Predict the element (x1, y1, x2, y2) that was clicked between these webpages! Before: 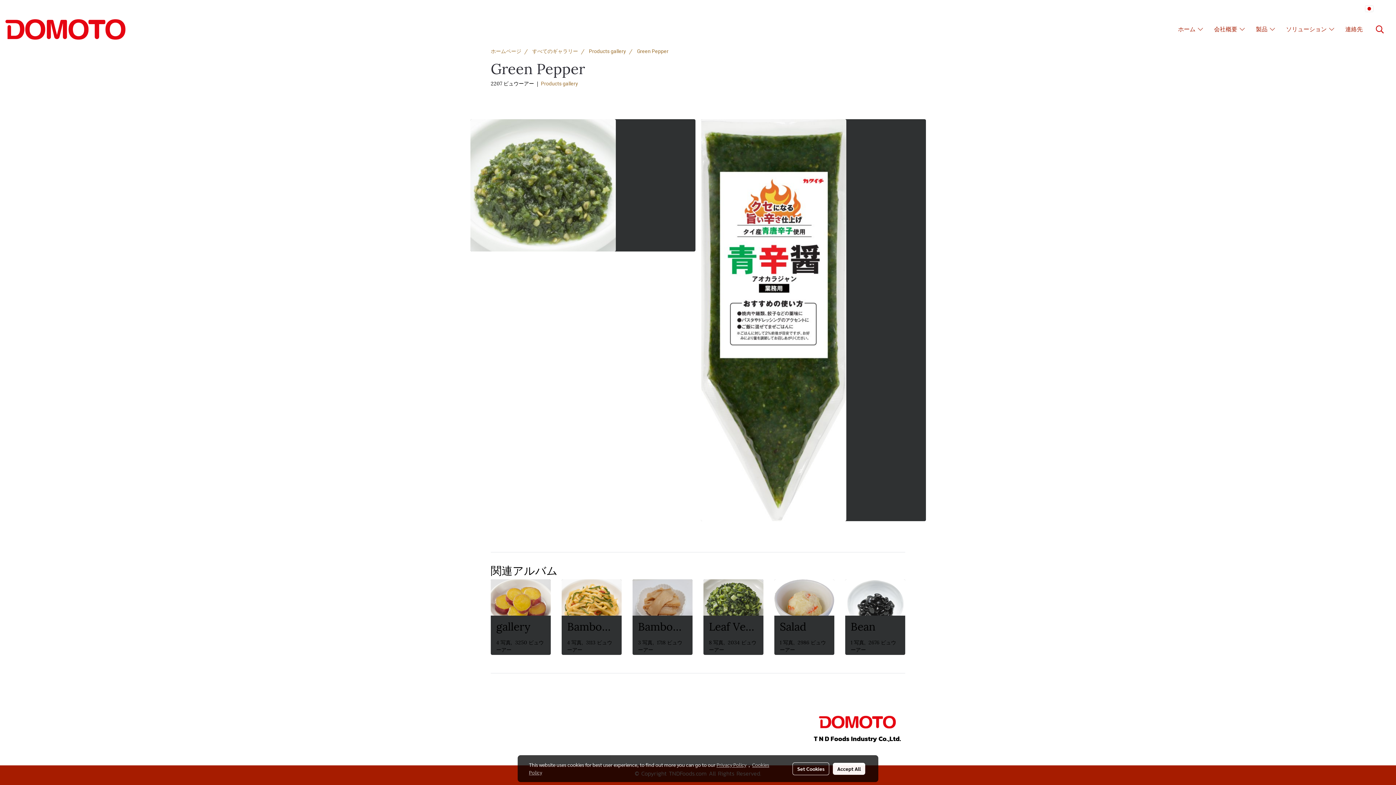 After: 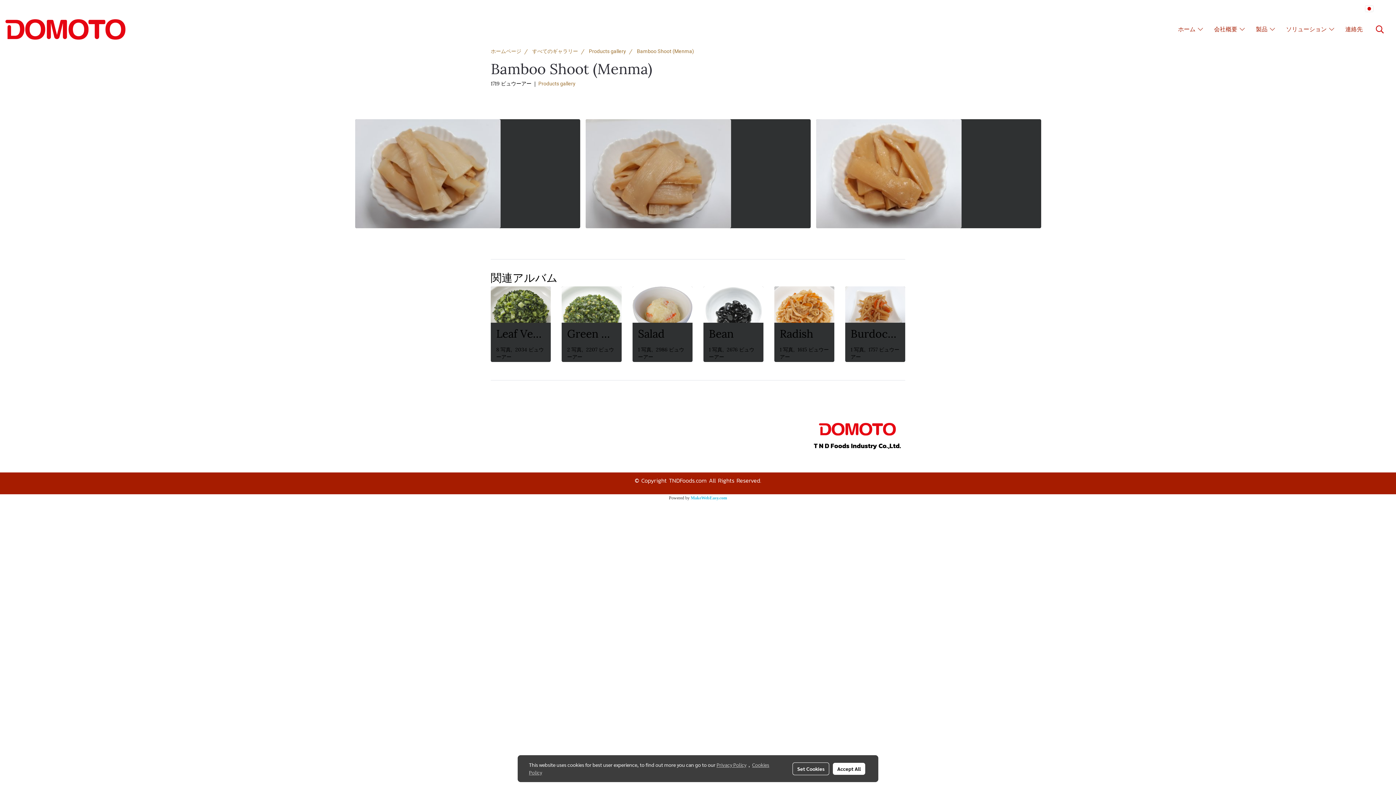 Action: bbox: (632, 598, 692, 604)